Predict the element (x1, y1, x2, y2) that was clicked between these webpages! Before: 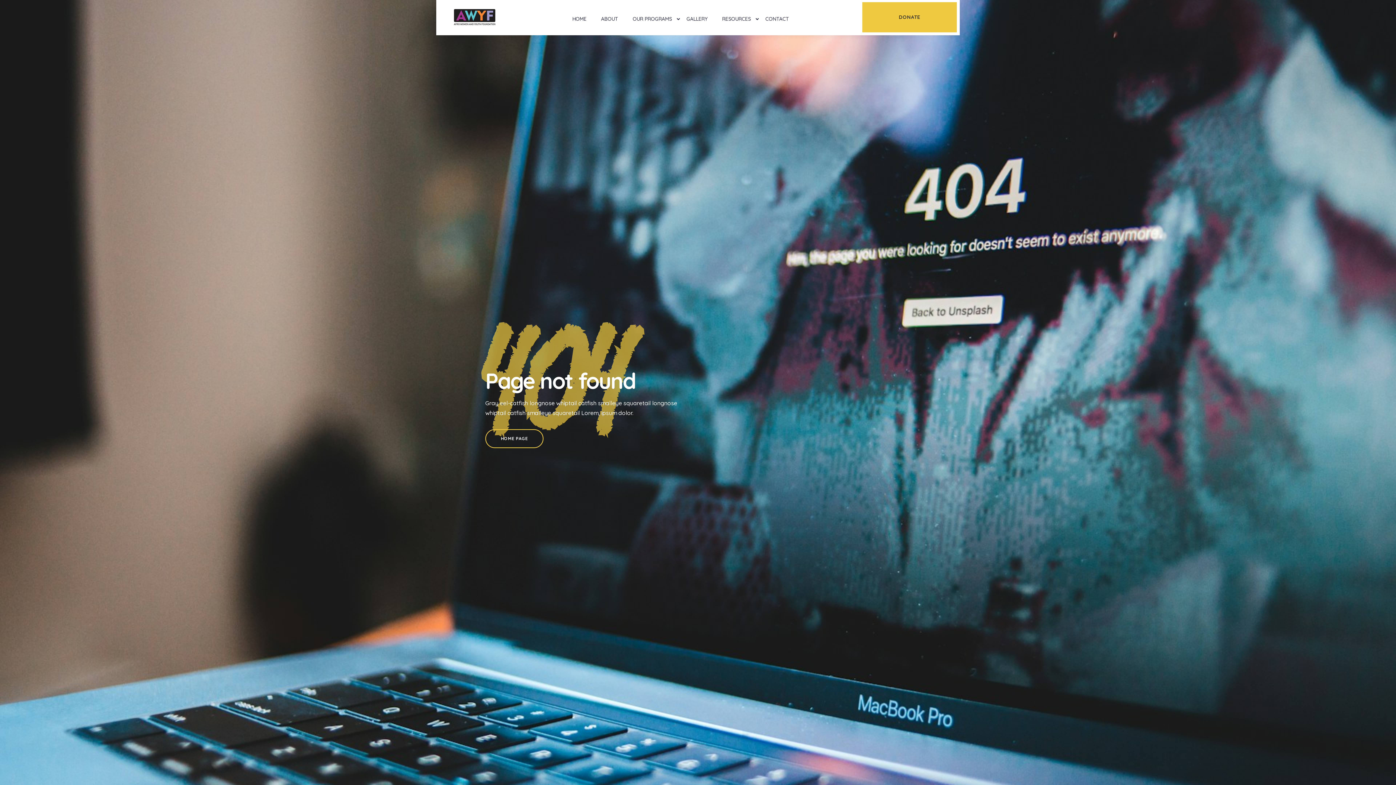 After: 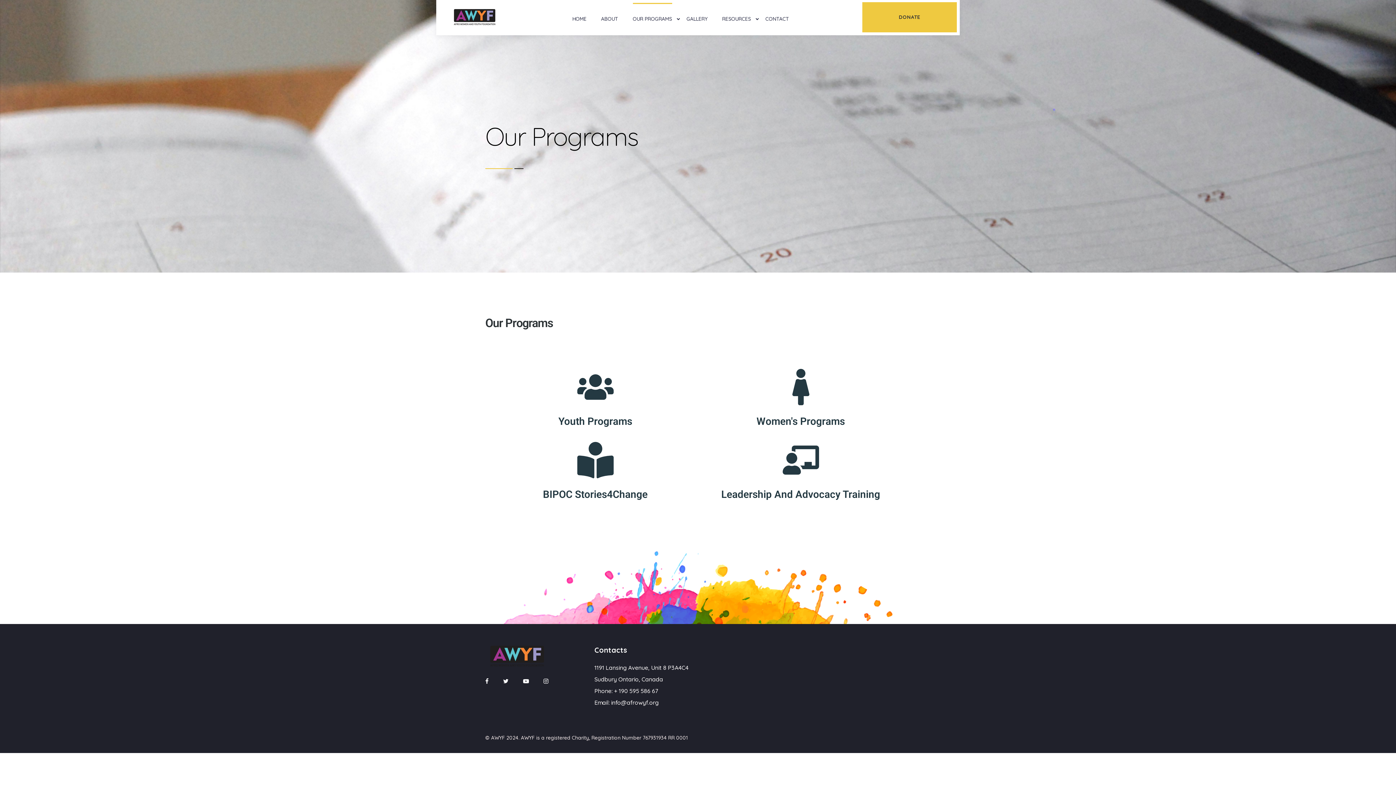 Action: bbox: (632, 14, 672, 23) label: OUR PROGRAMS